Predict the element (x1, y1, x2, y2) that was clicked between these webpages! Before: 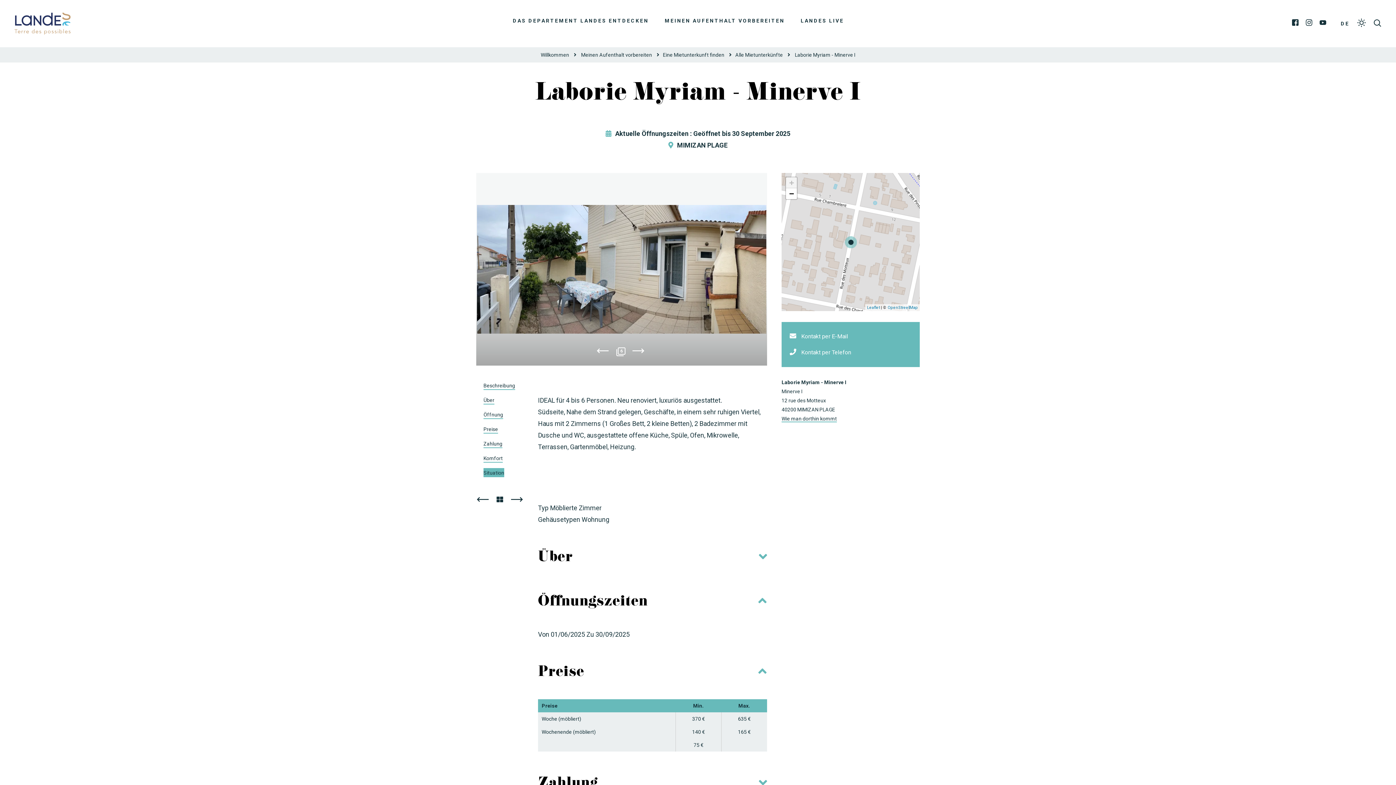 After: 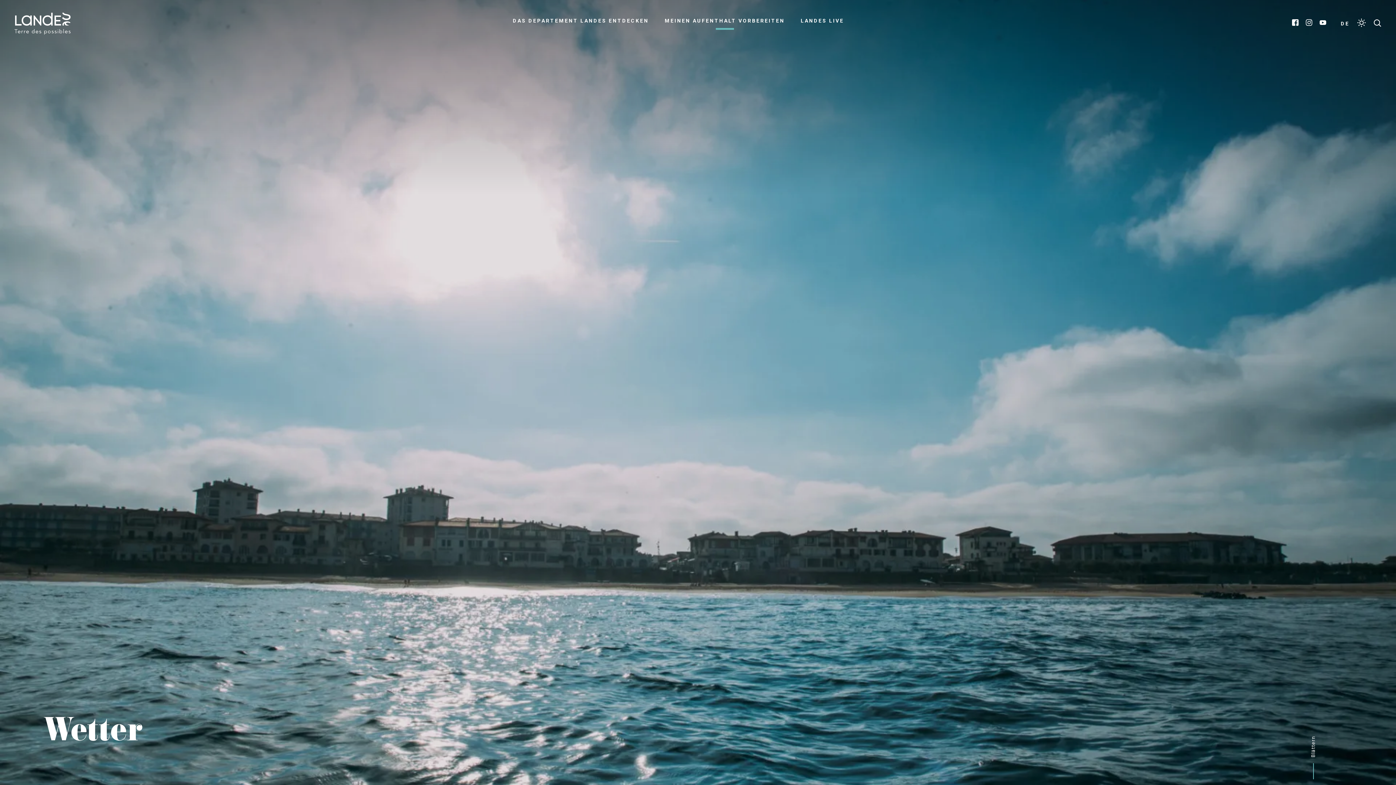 Action: bbox: (1357, 15, 1366, 32)